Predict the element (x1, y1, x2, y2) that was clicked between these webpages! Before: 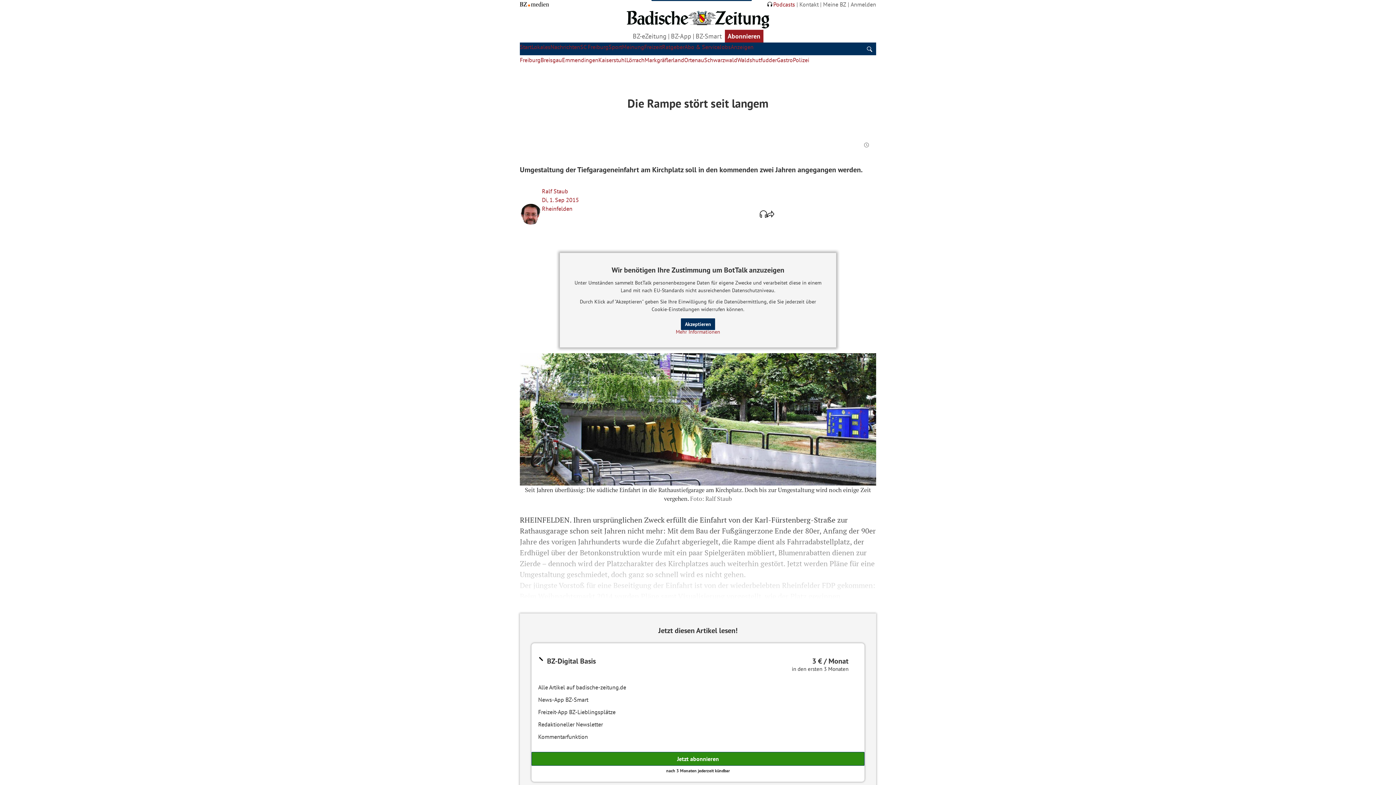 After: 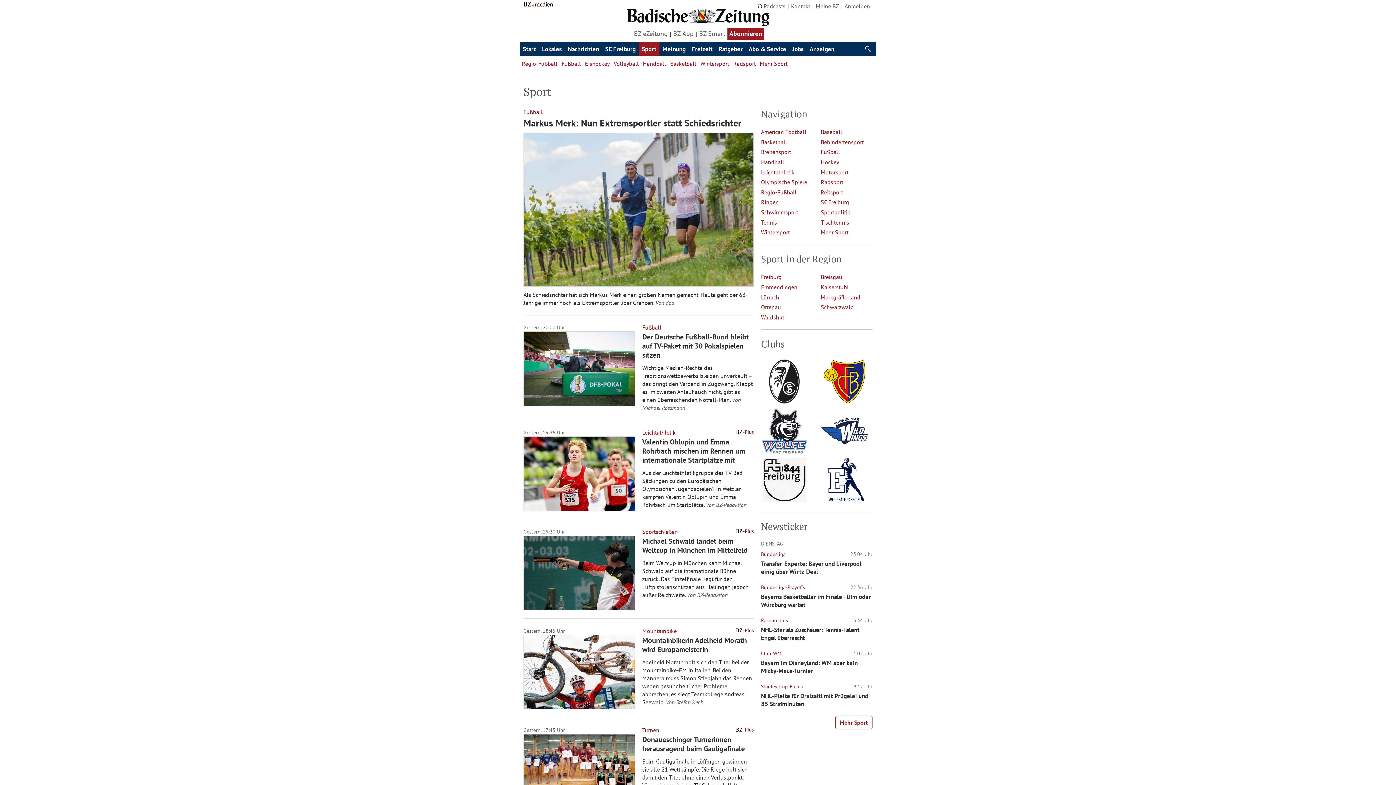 Action: label: Sport bbox: (608, 43, 622, 50)